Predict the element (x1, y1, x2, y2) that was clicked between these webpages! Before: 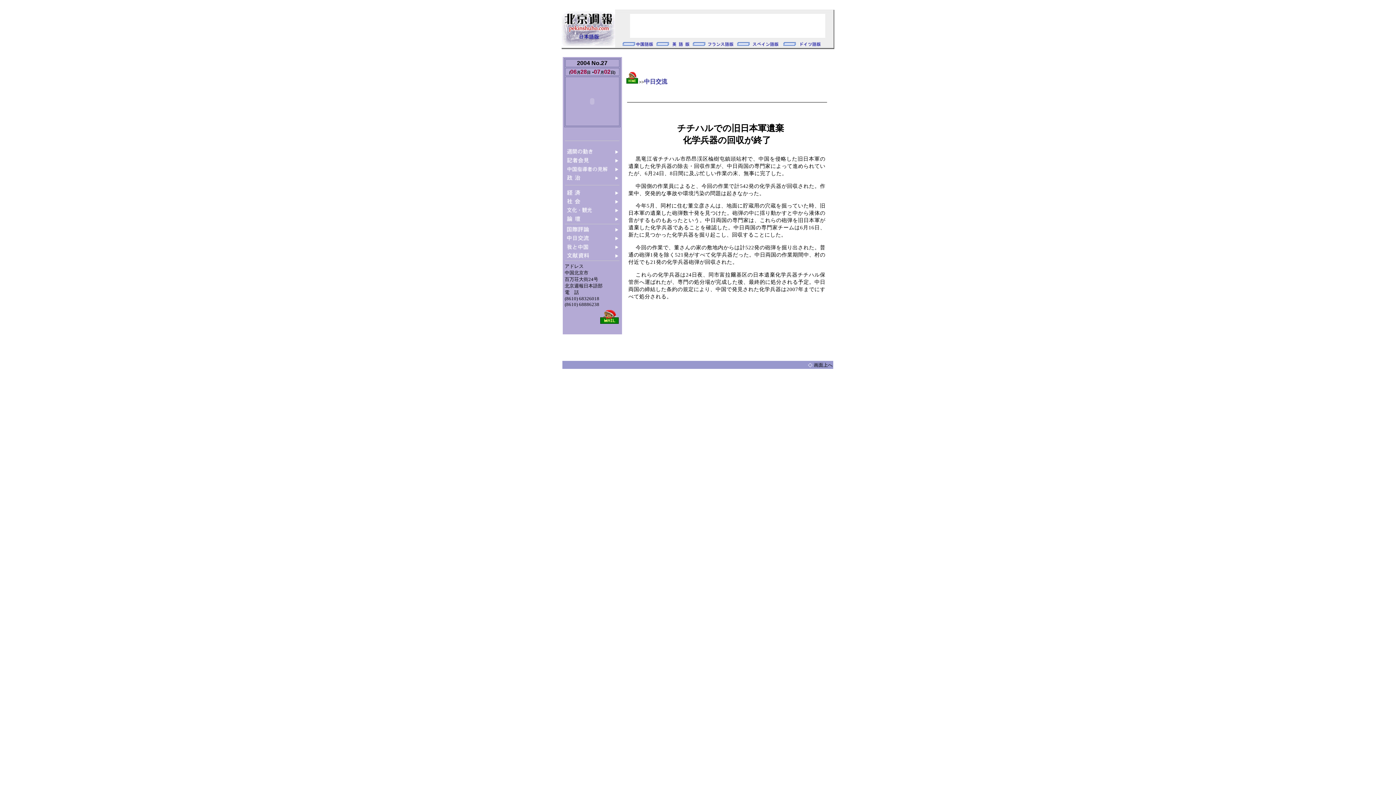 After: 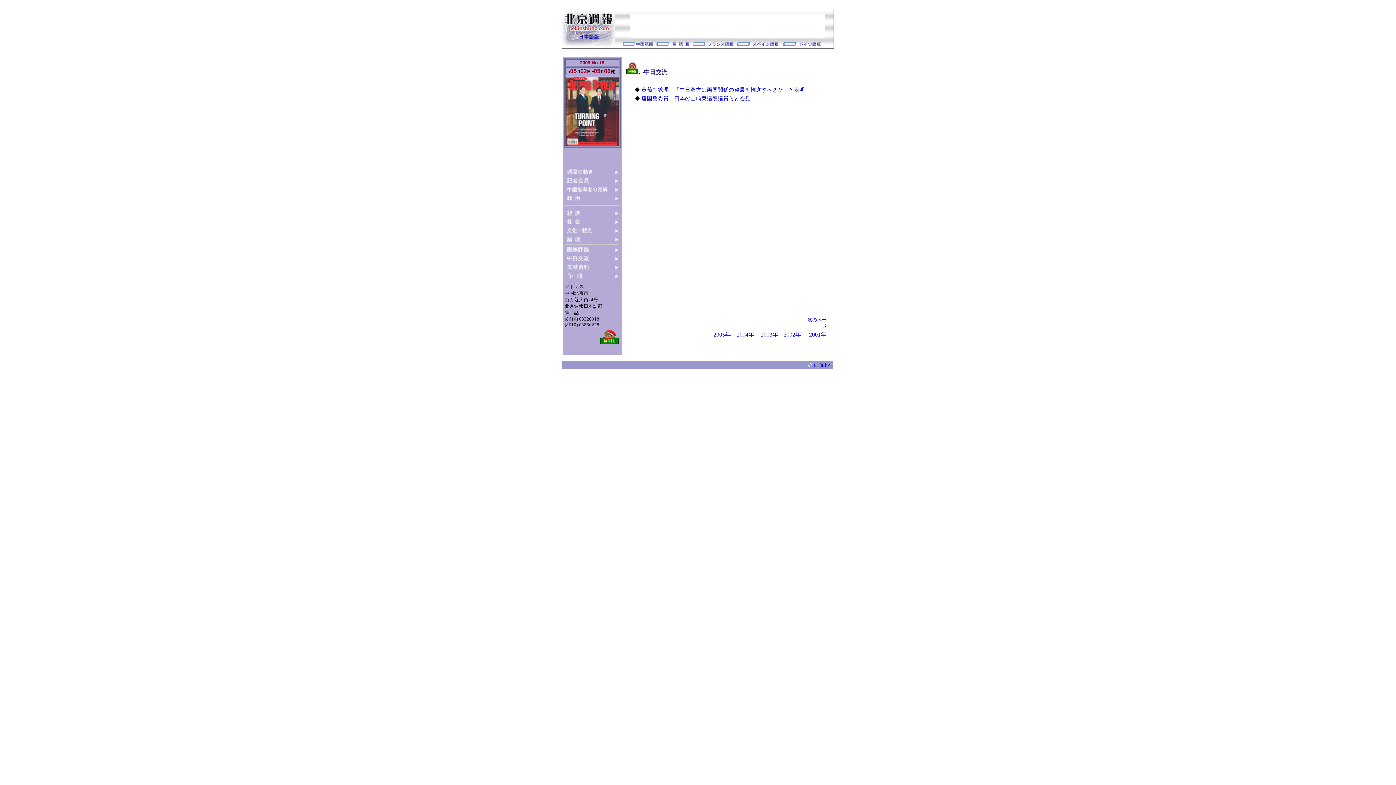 Action: bbox: (564, 234, 619, 240)